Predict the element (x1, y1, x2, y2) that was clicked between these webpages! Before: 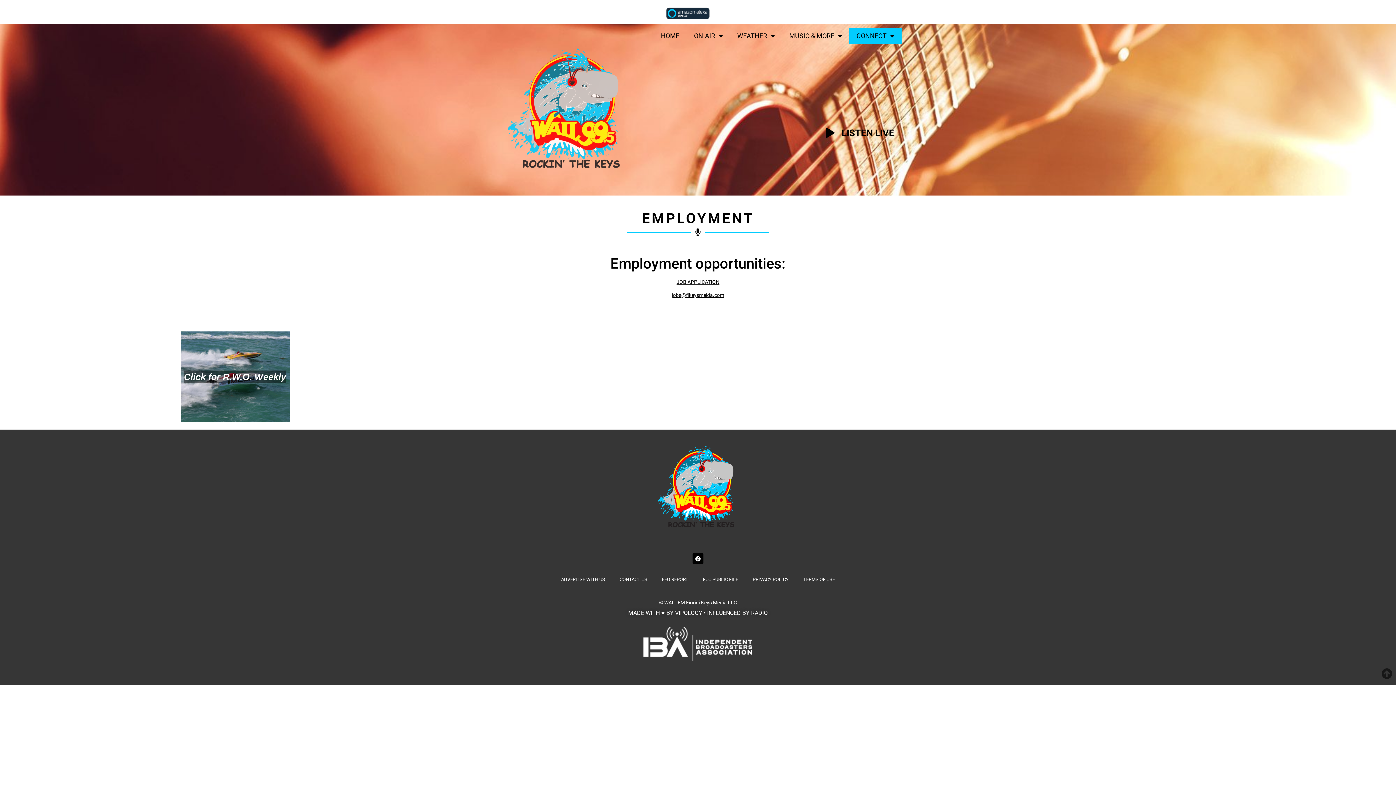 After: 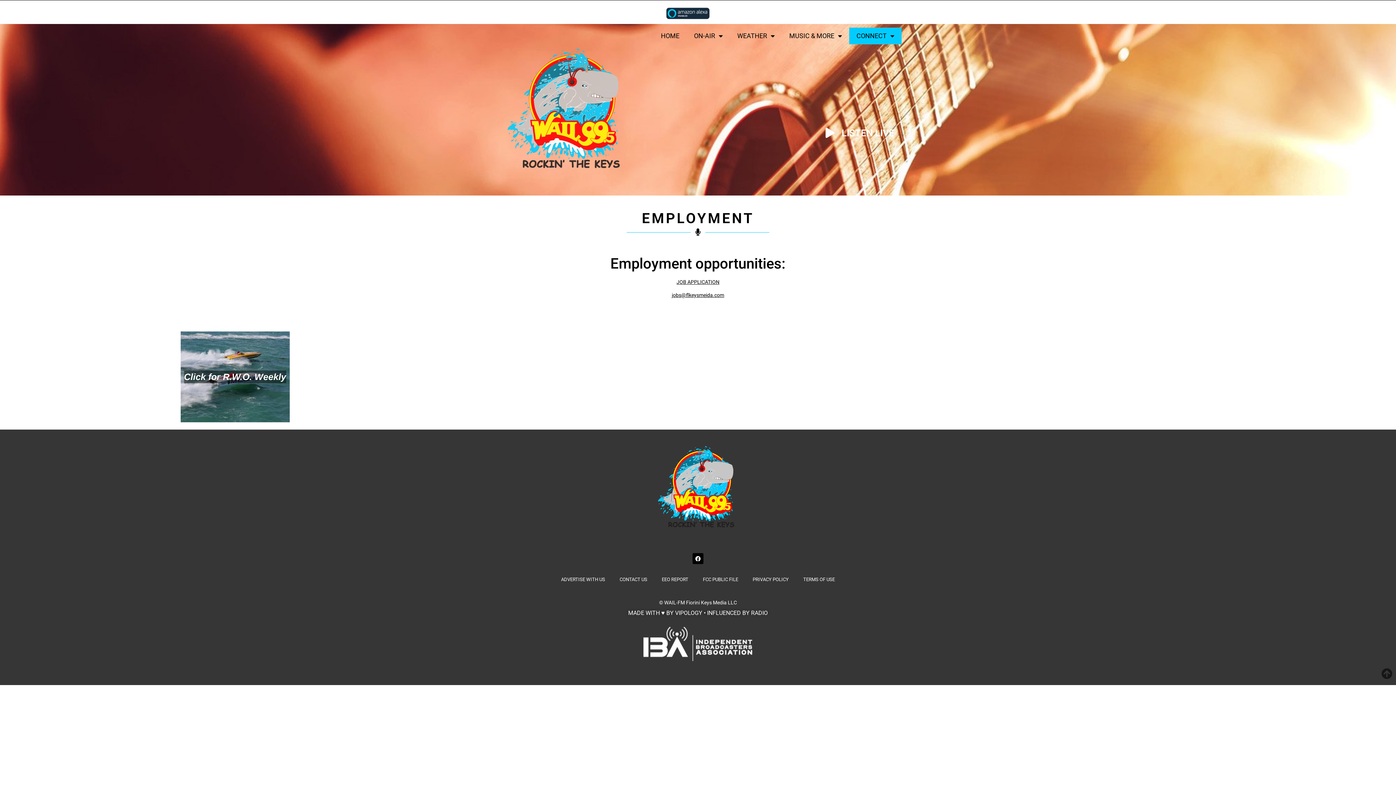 Action: bbox: (653, 126, 894, 140) label: LISTEN LIVE